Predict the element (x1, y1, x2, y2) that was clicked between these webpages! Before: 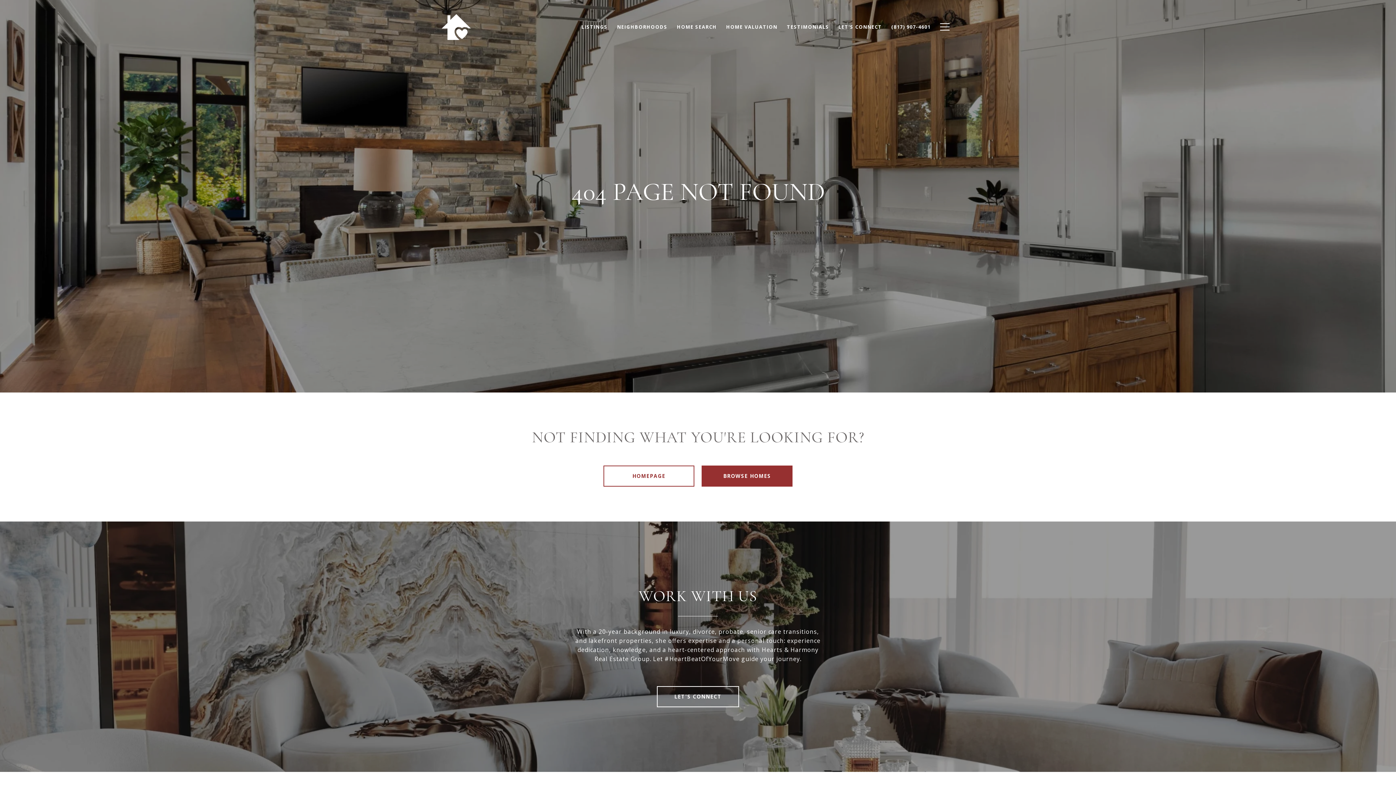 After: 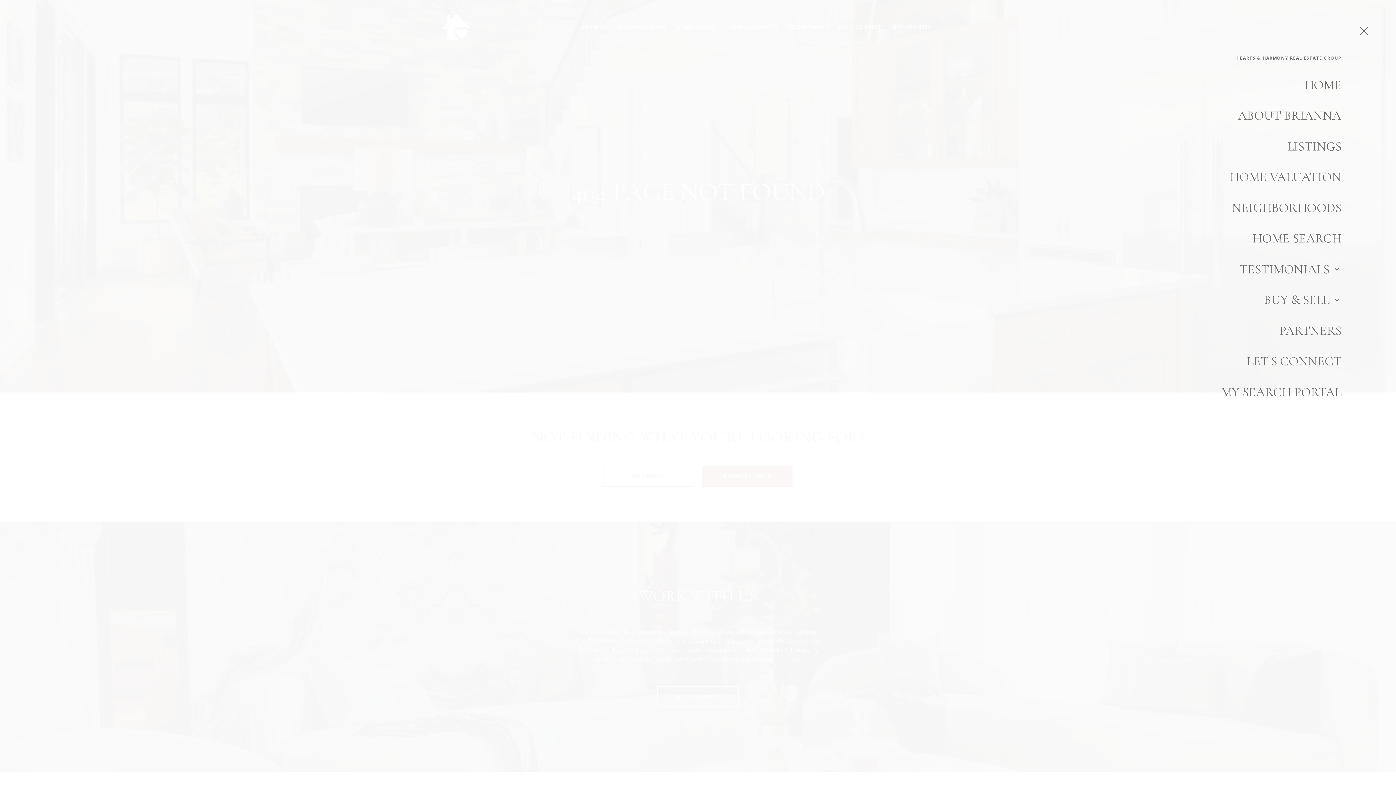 Action: bbox: (935, 16, 954, 37)